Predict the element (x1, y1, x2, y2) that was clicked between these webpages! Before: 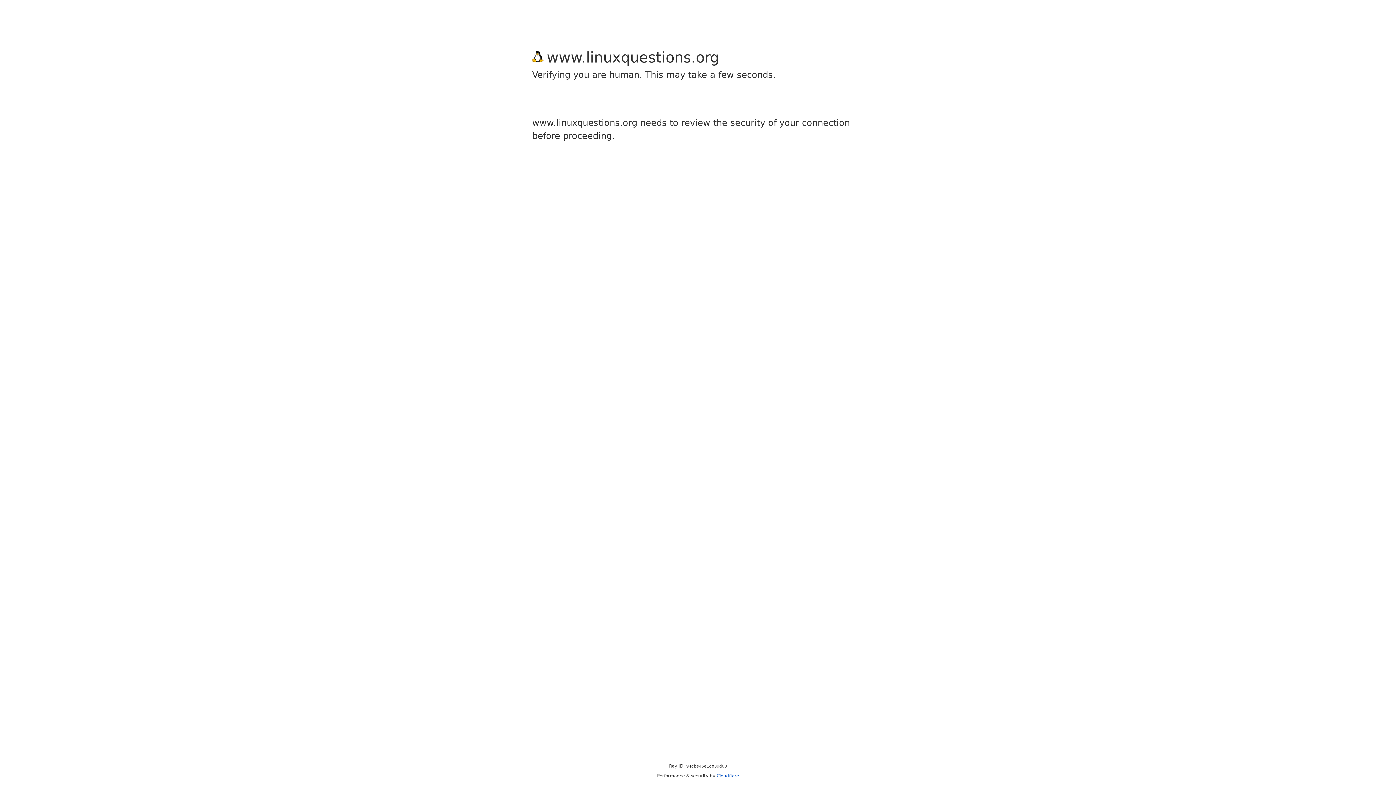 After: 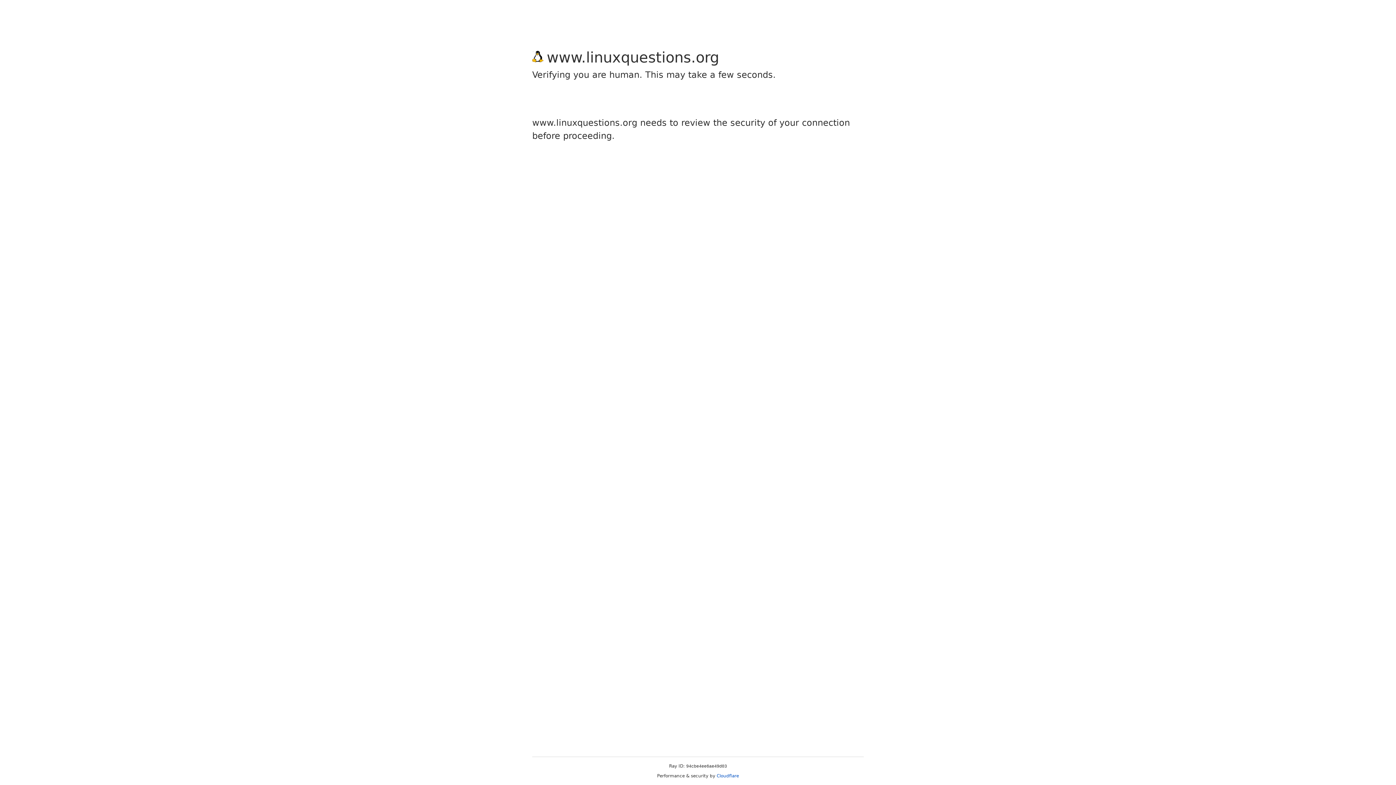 Action: bbox: (716, 773, 739, 778) label: Cloudflare